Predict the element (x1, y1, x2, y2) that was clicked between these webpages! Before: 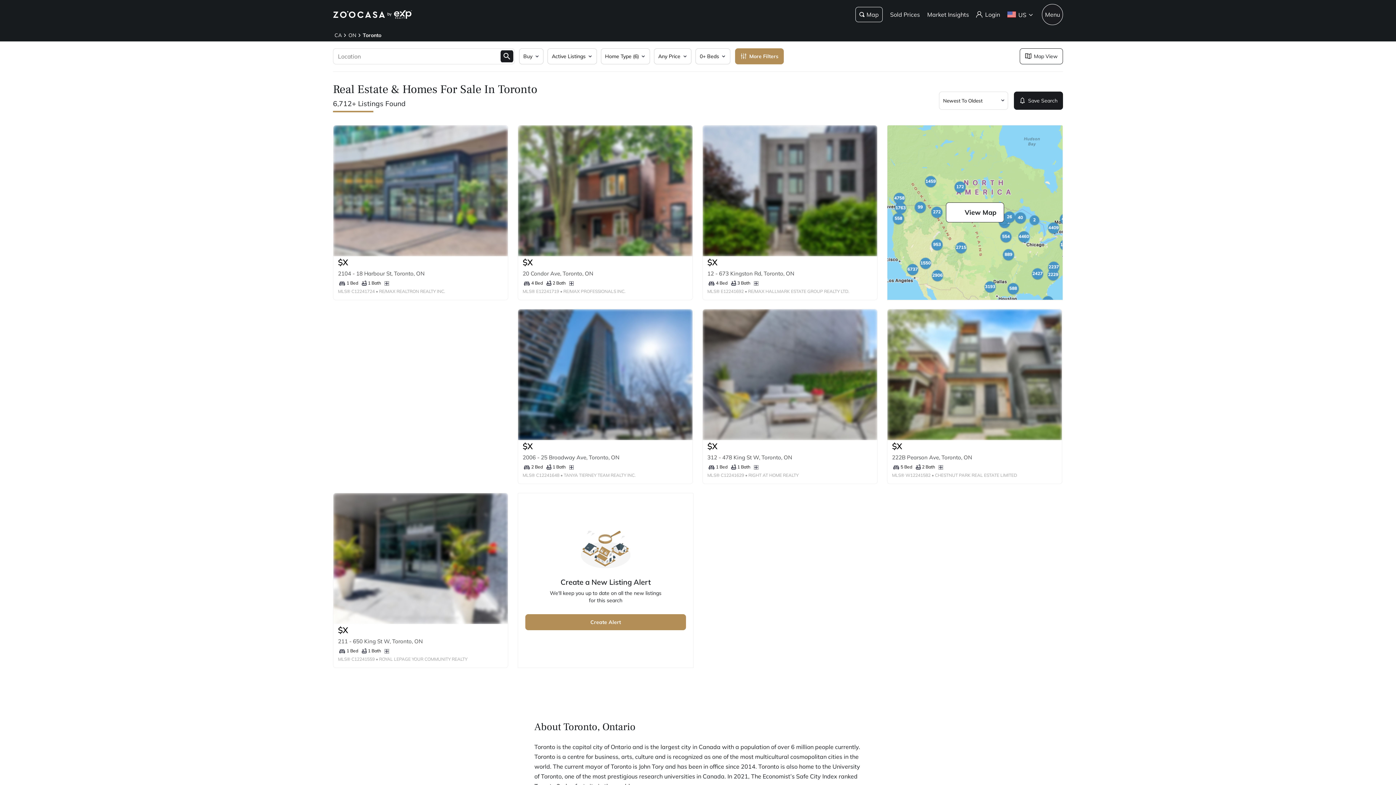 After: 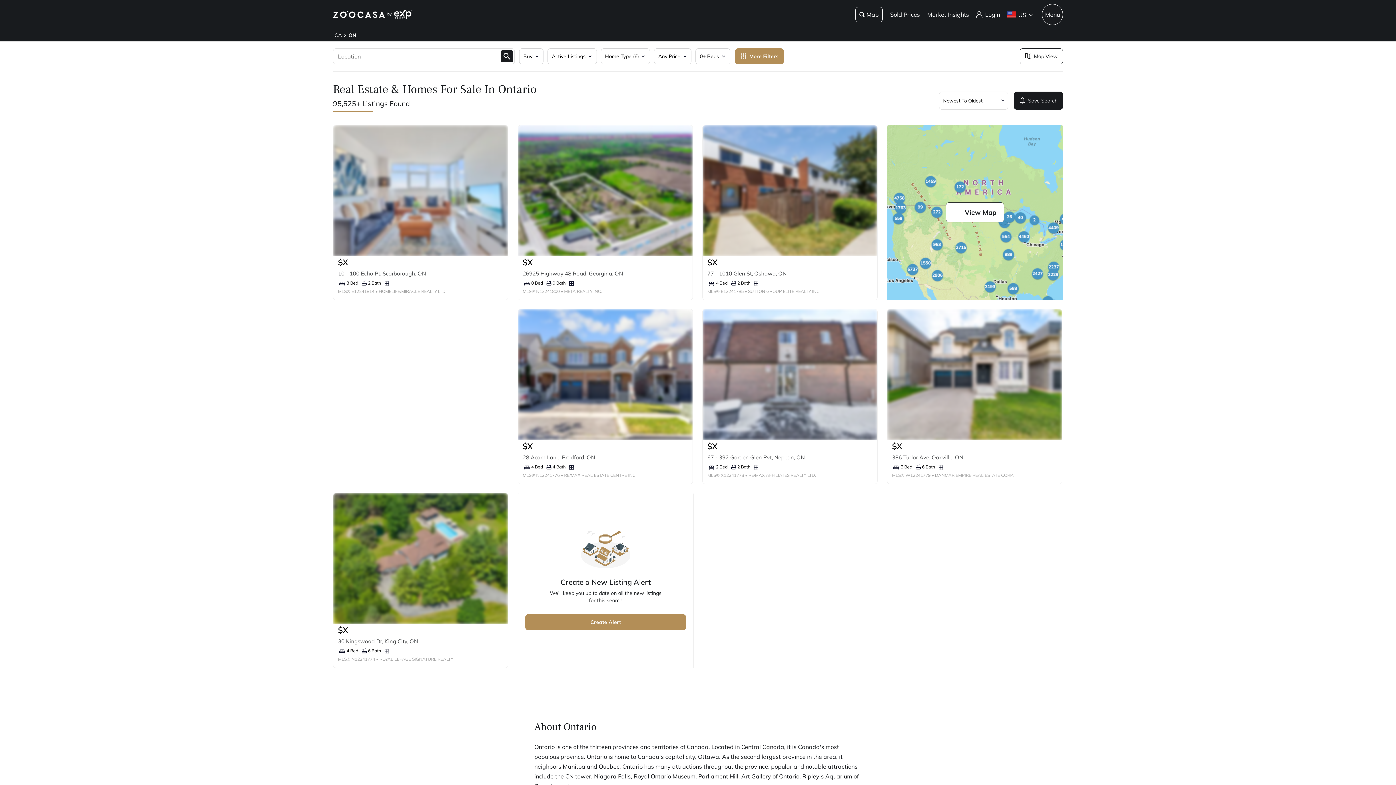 Action: label: ON bbox: (347, 31, 357, 39)